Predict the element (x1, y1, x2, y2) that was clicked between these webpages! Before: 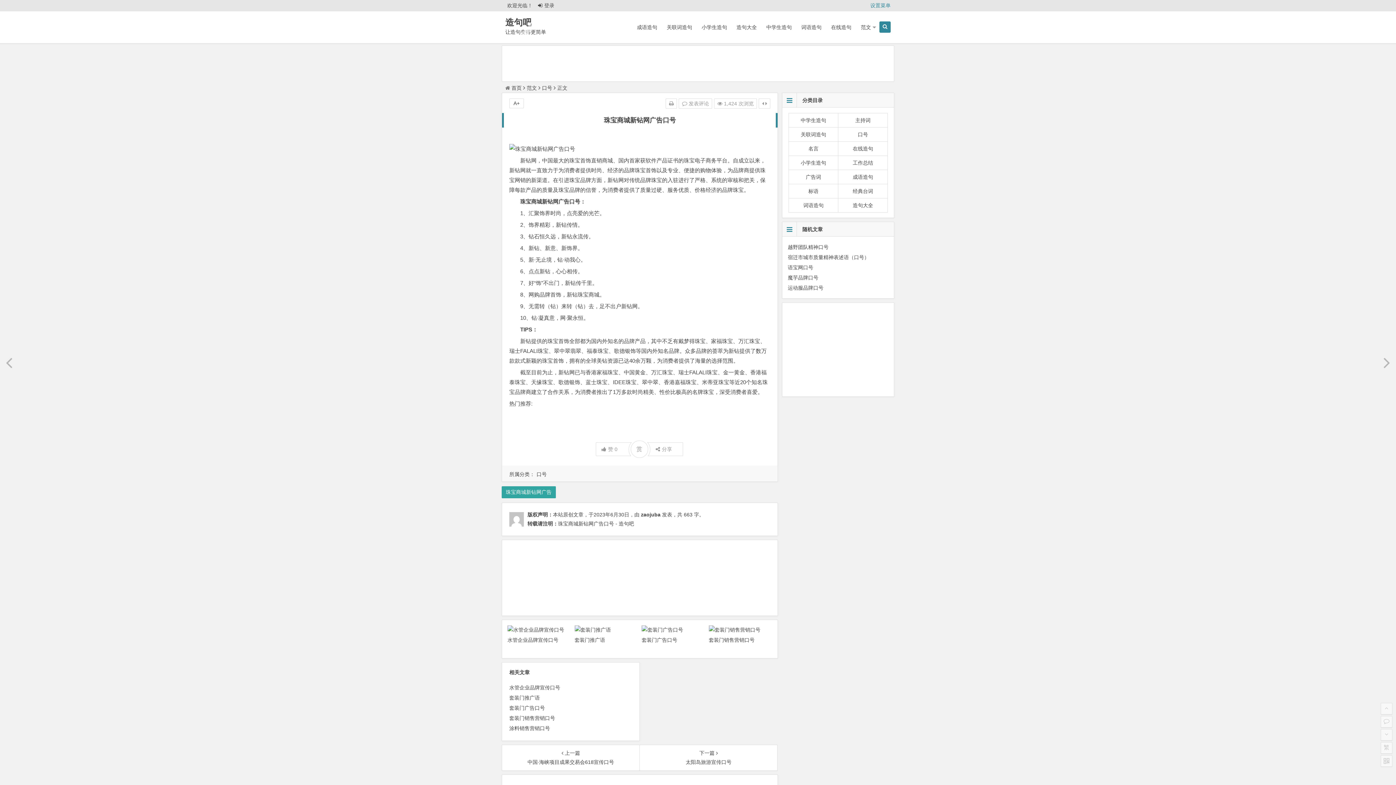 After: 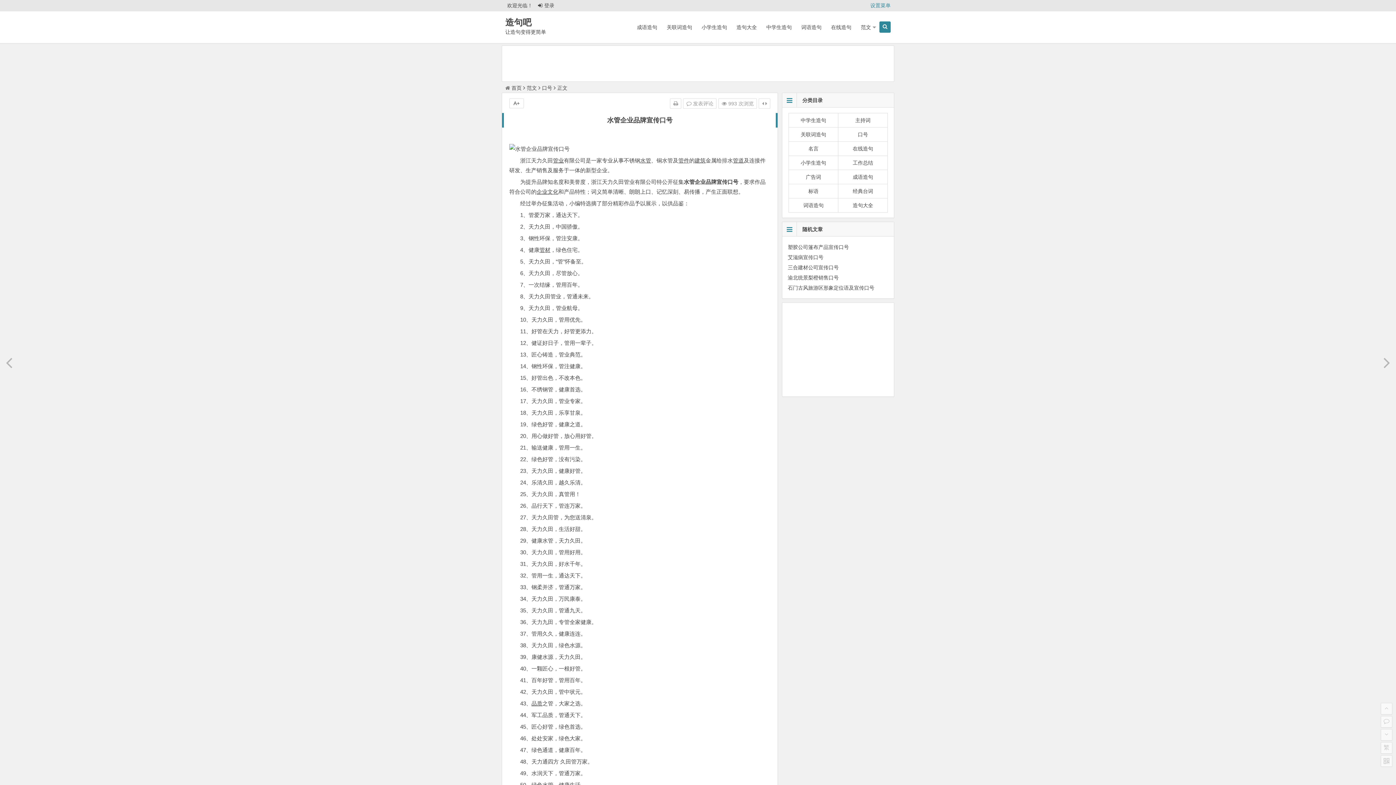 Action: bbox: (507, 627, 564, 633)